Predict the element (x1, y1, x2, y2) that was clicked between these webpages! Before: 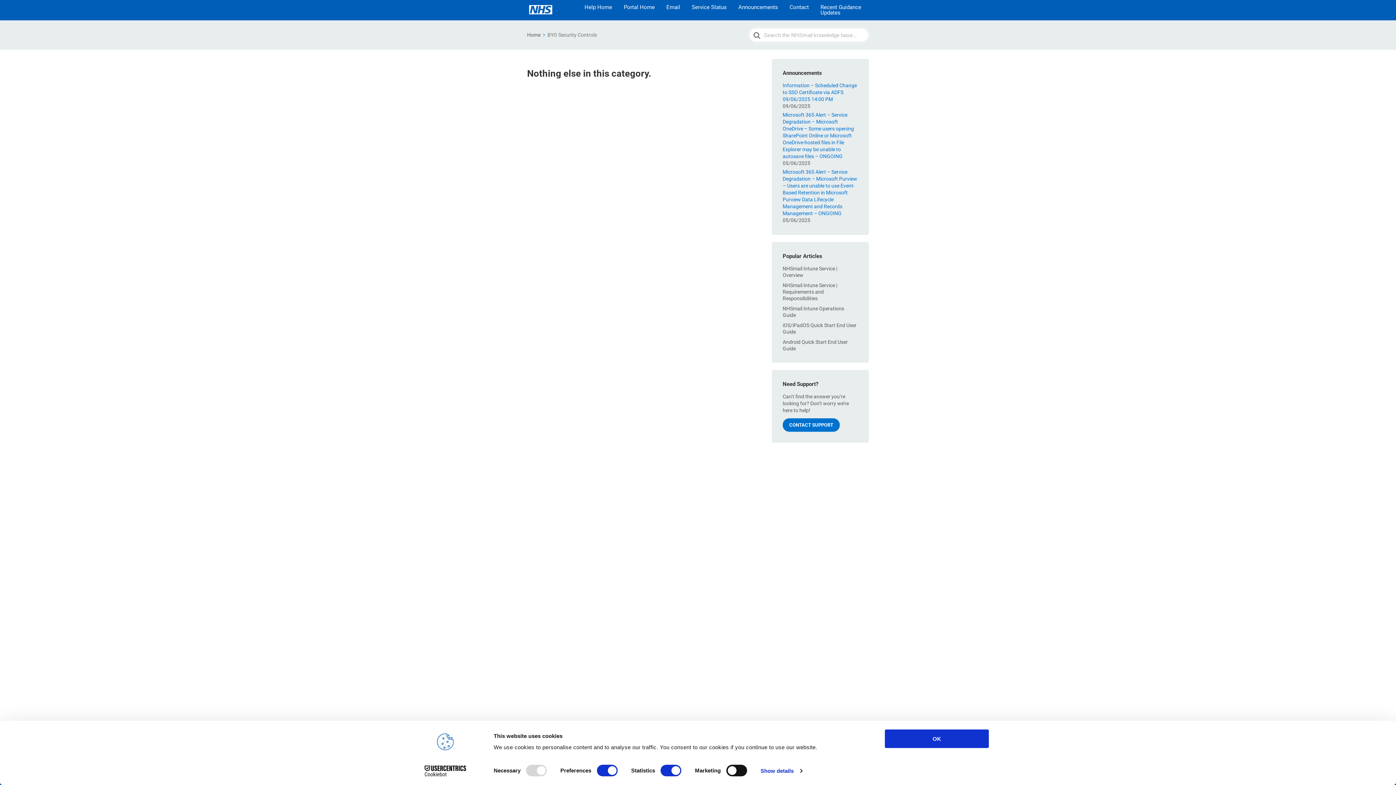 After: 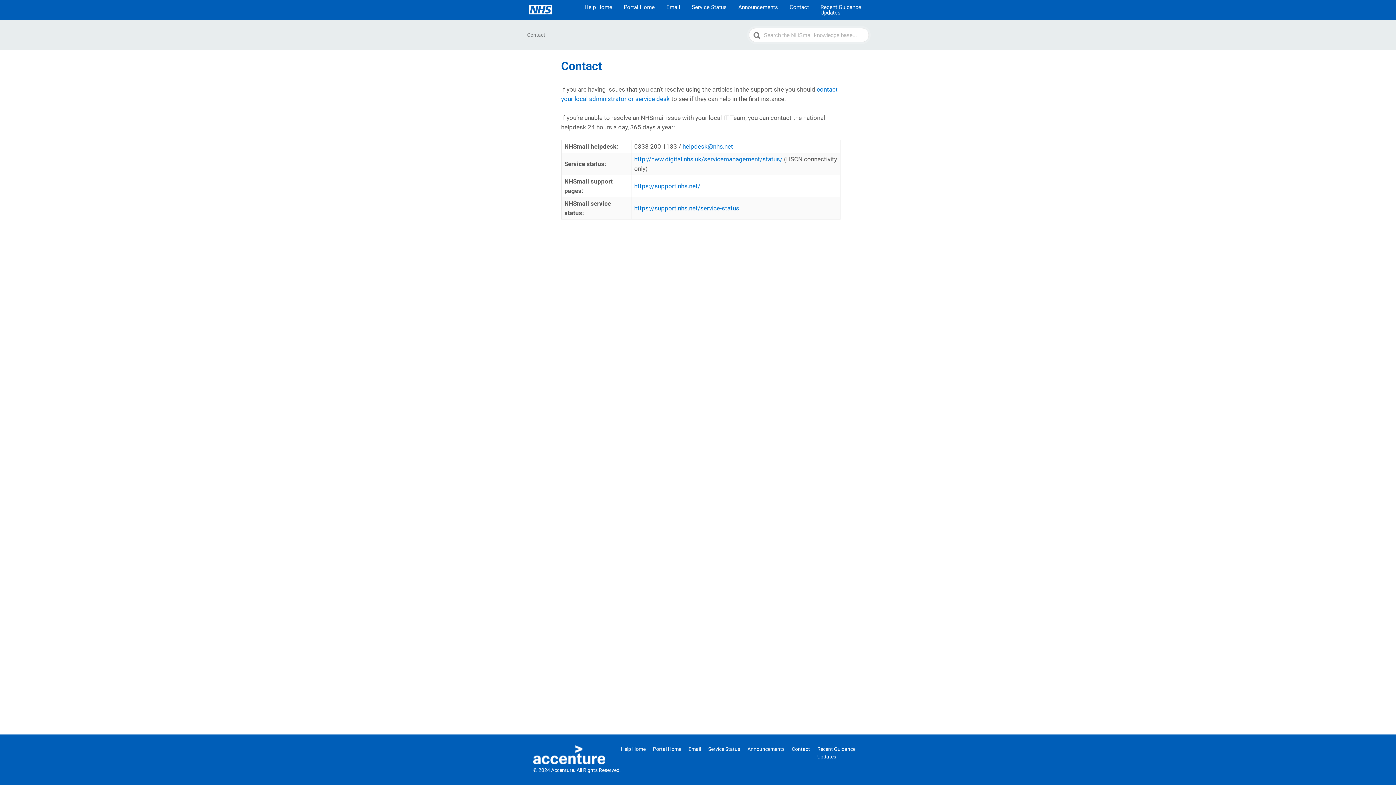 Action: label: CONTACT SUPPORT bbox: (782, 418, 840, 432)